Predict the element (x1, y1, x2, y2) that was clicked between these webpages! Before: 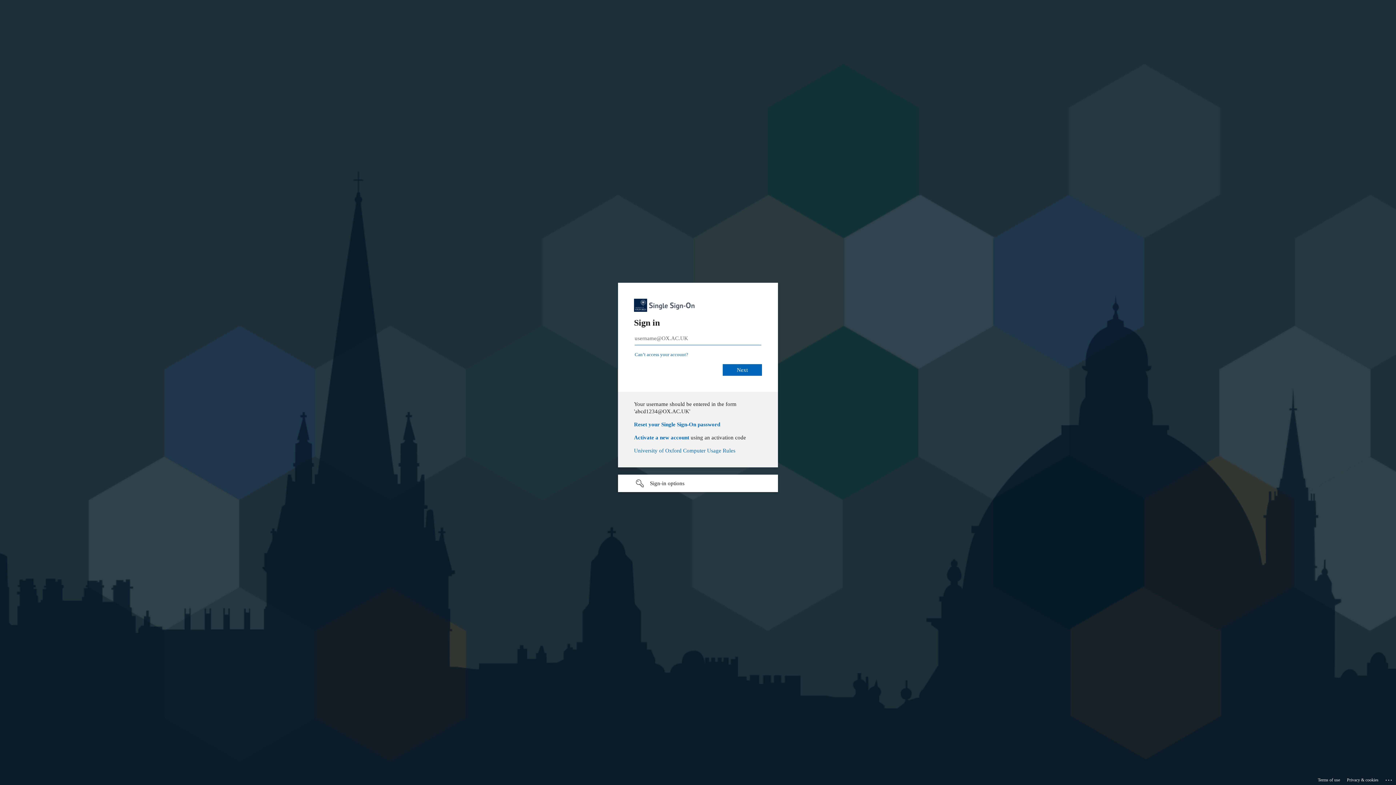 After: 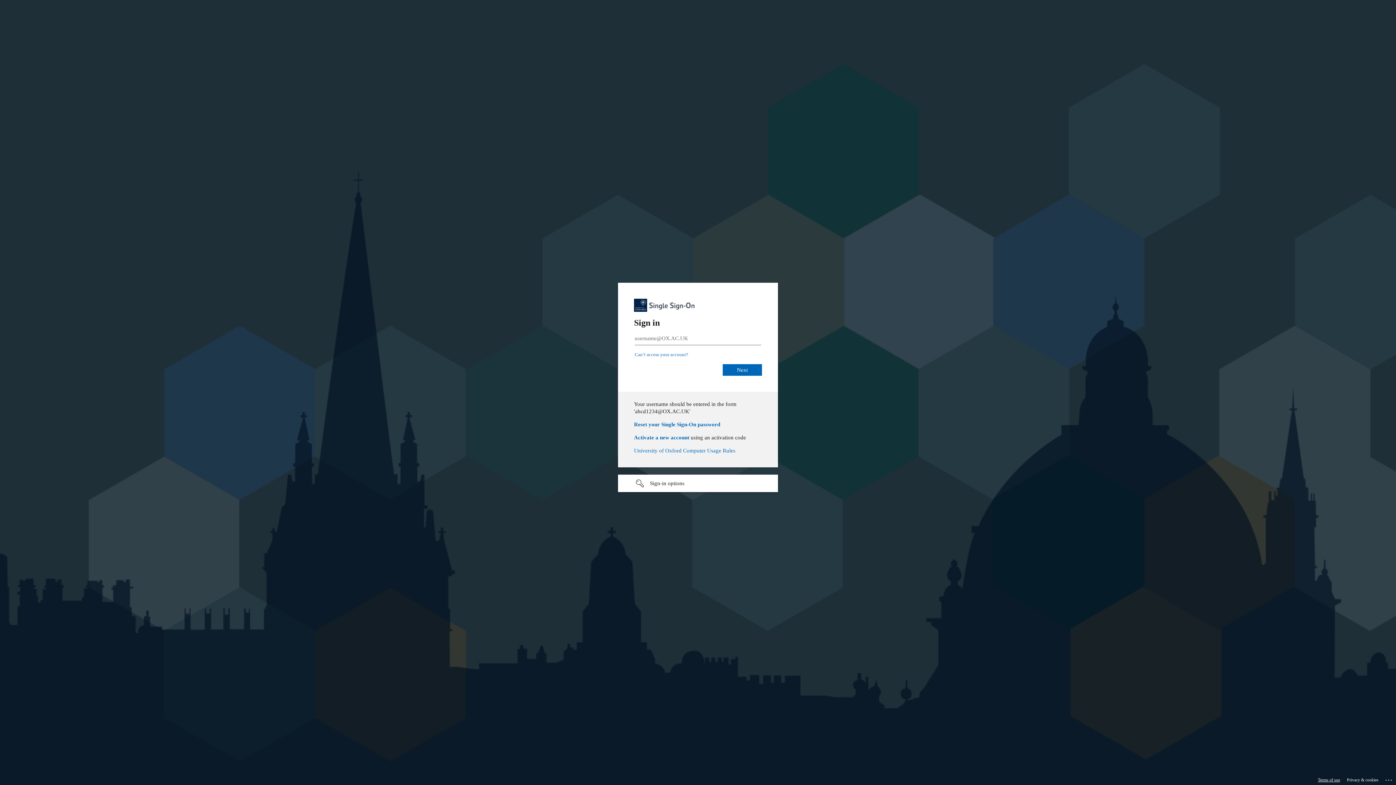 Action: label: Terms of use bbox: (1318, 775, 1340, 785)